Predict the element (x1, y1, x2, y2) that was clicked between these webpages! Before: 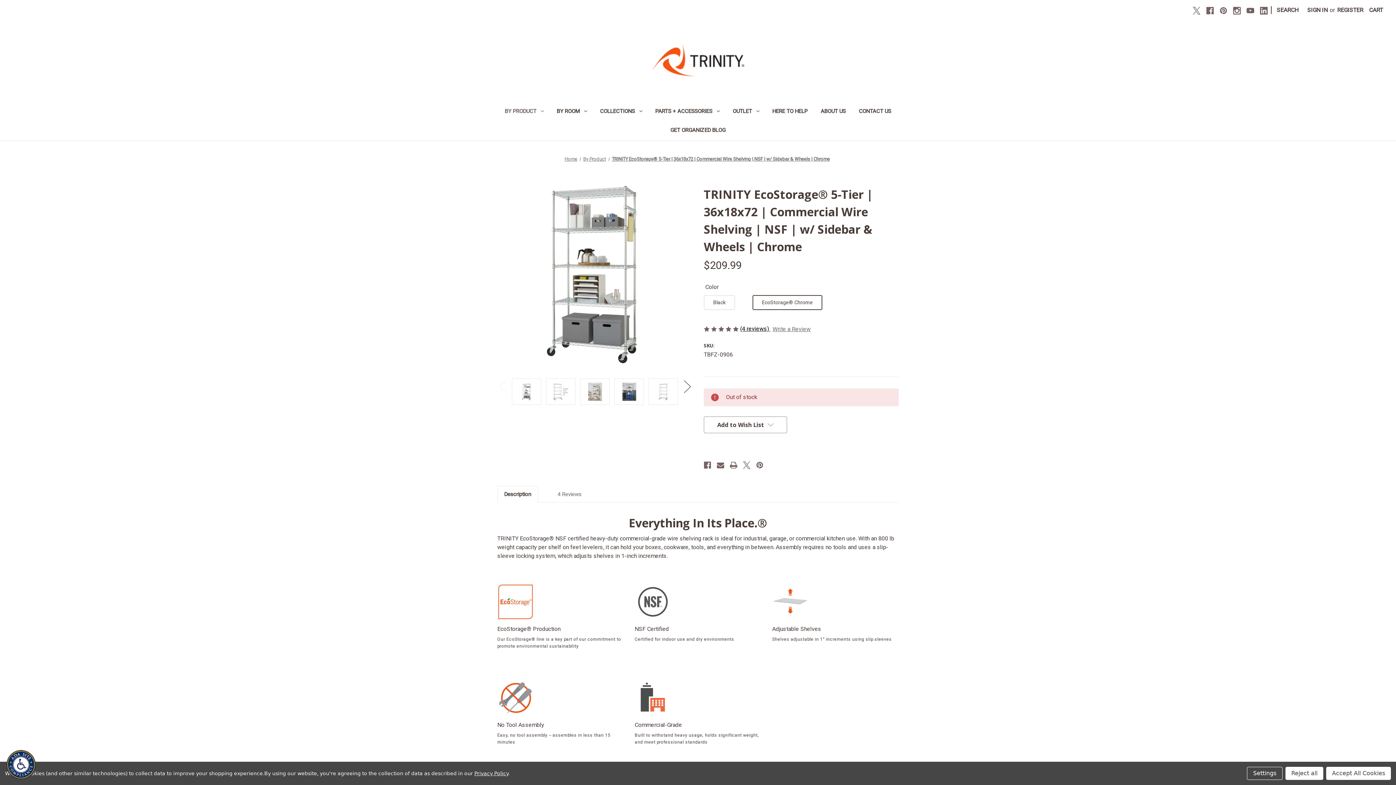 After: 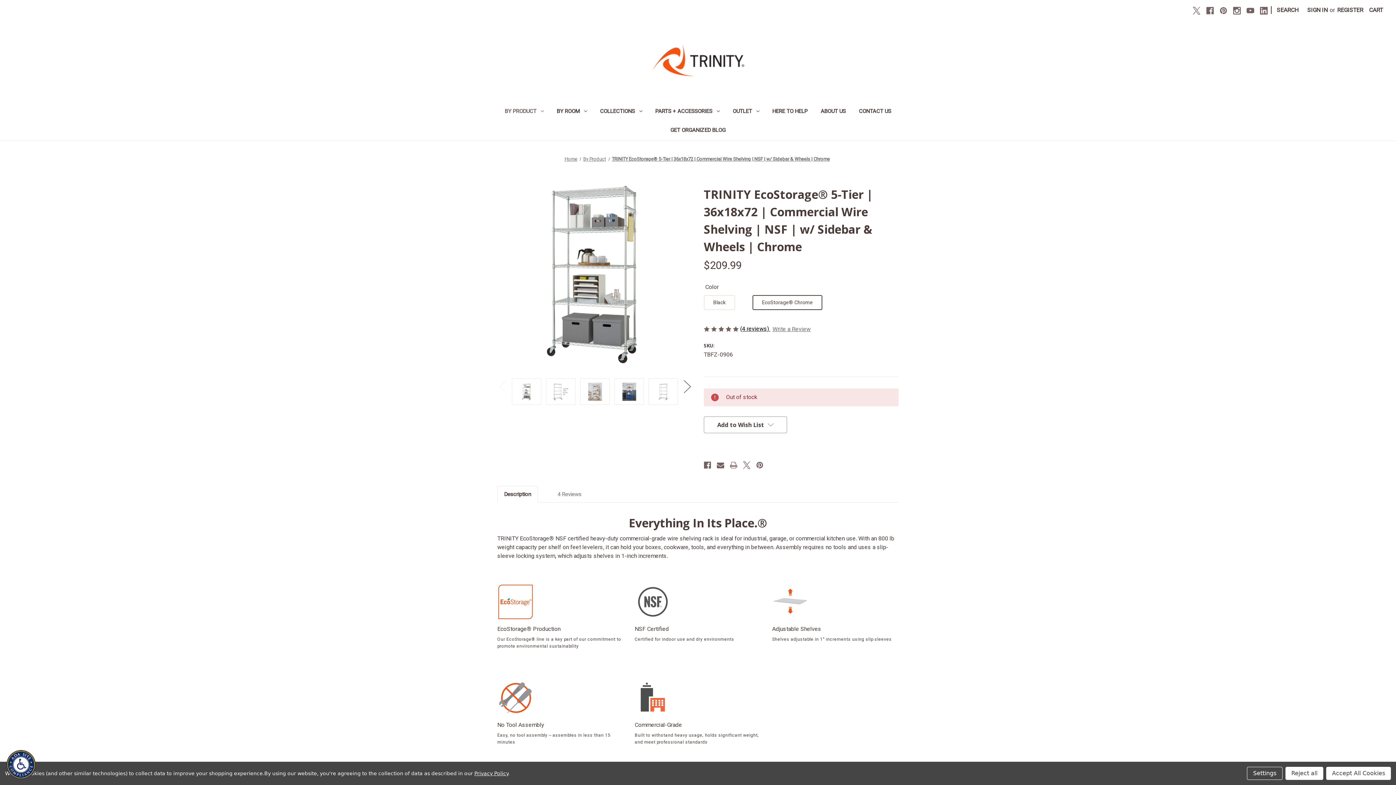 Action: bbox: (730, 459, 737, 471) label: Print